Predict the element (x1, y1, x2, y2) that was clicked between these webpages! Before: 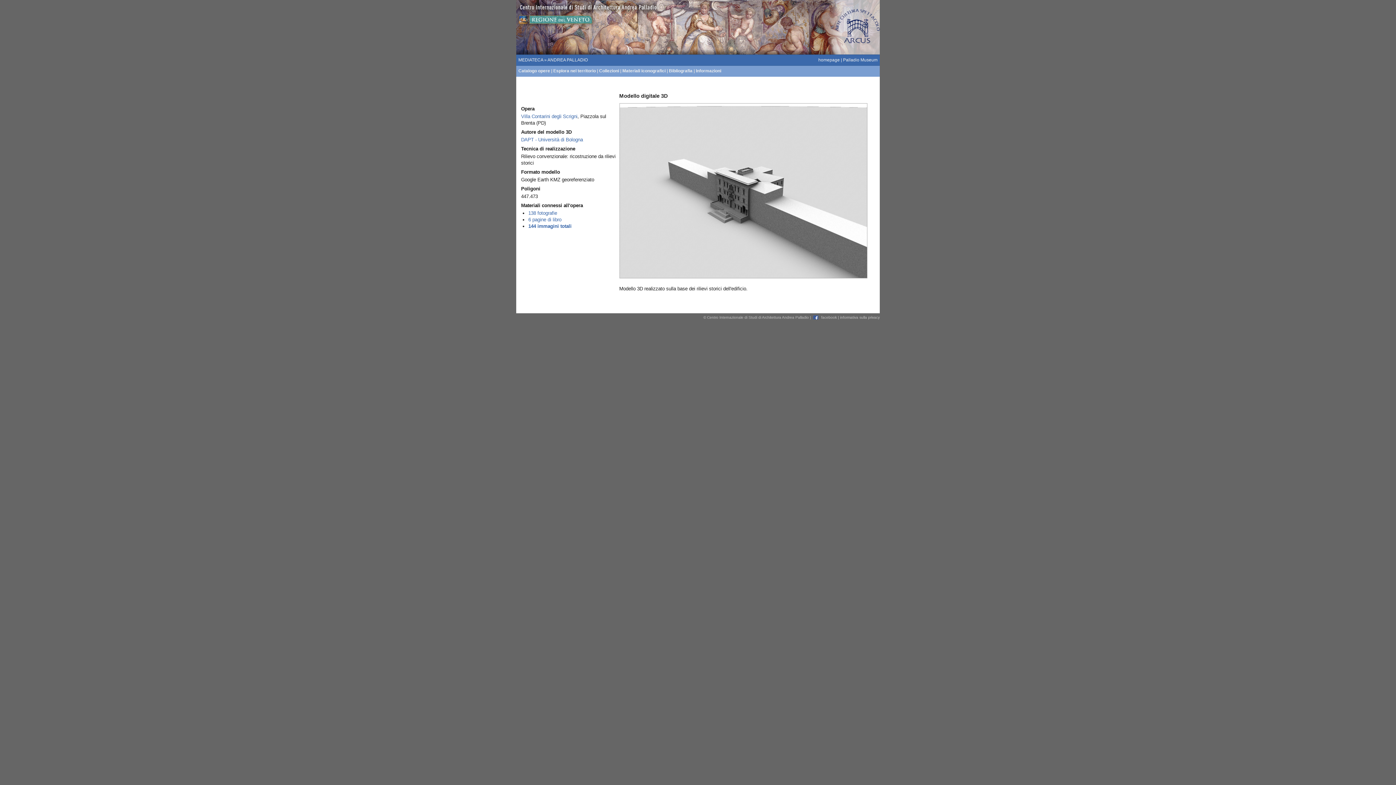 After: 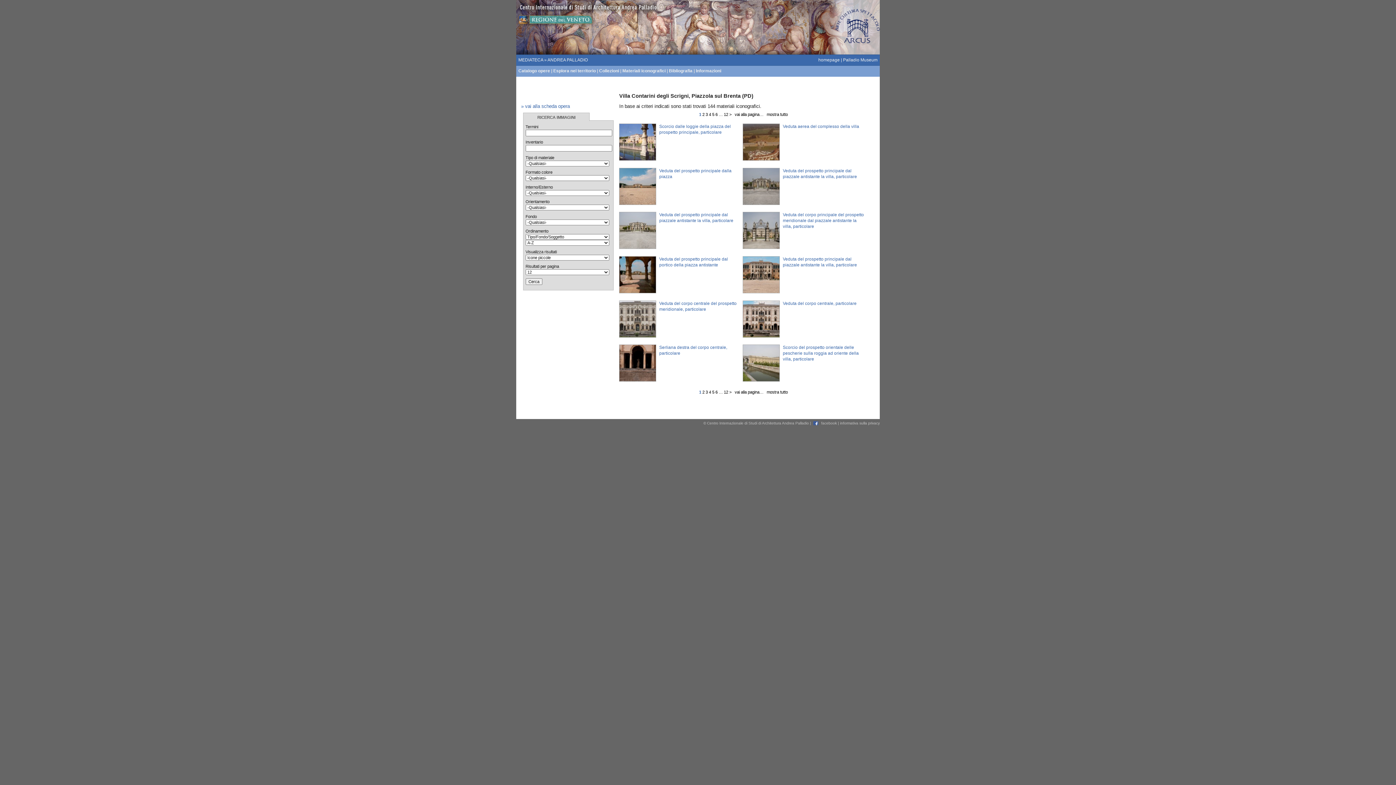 Action: bbox: (528, 223, 571, 229) label: 144 immagini totali